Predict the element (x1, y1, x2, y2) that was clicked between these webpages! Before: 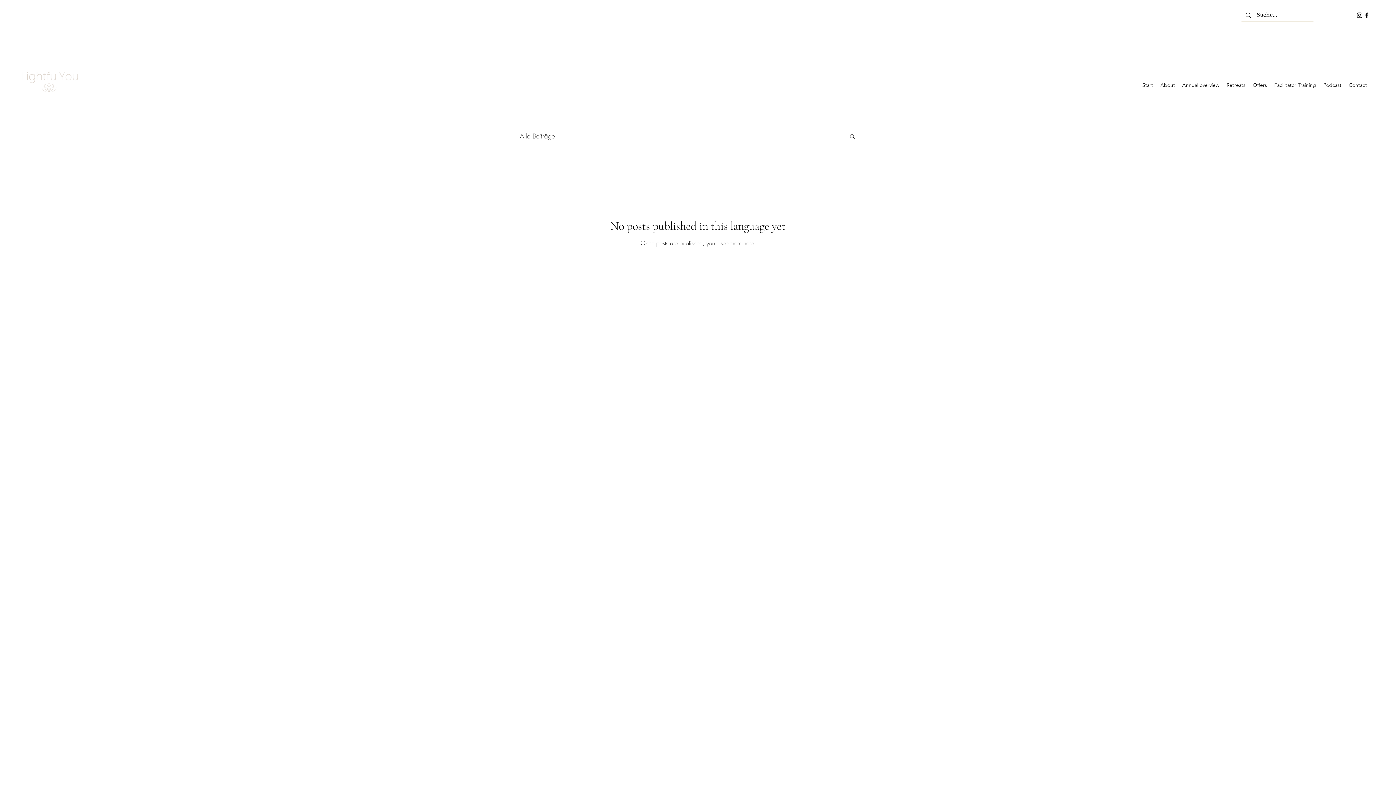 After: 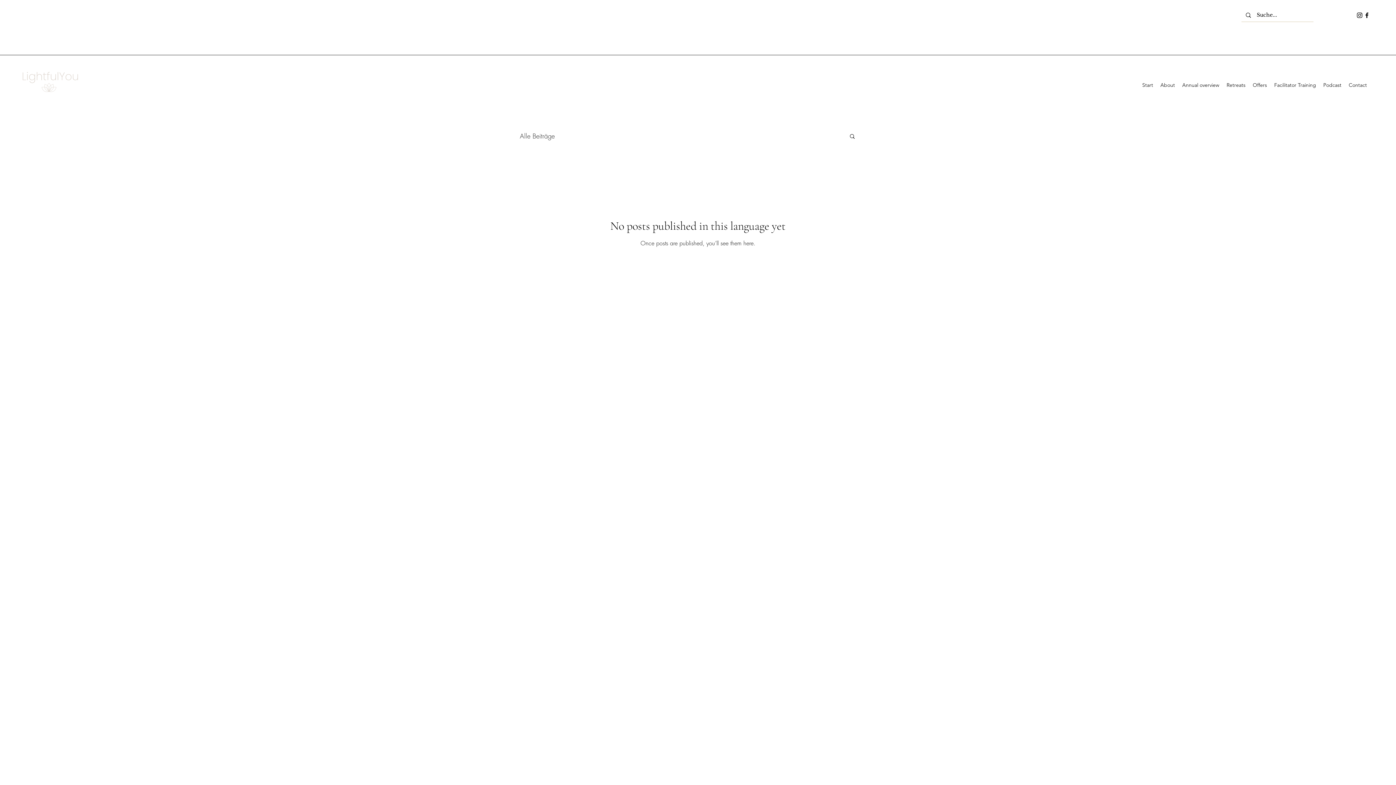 Action: bbox: (1356, 11, 1363, 18) label: instagram